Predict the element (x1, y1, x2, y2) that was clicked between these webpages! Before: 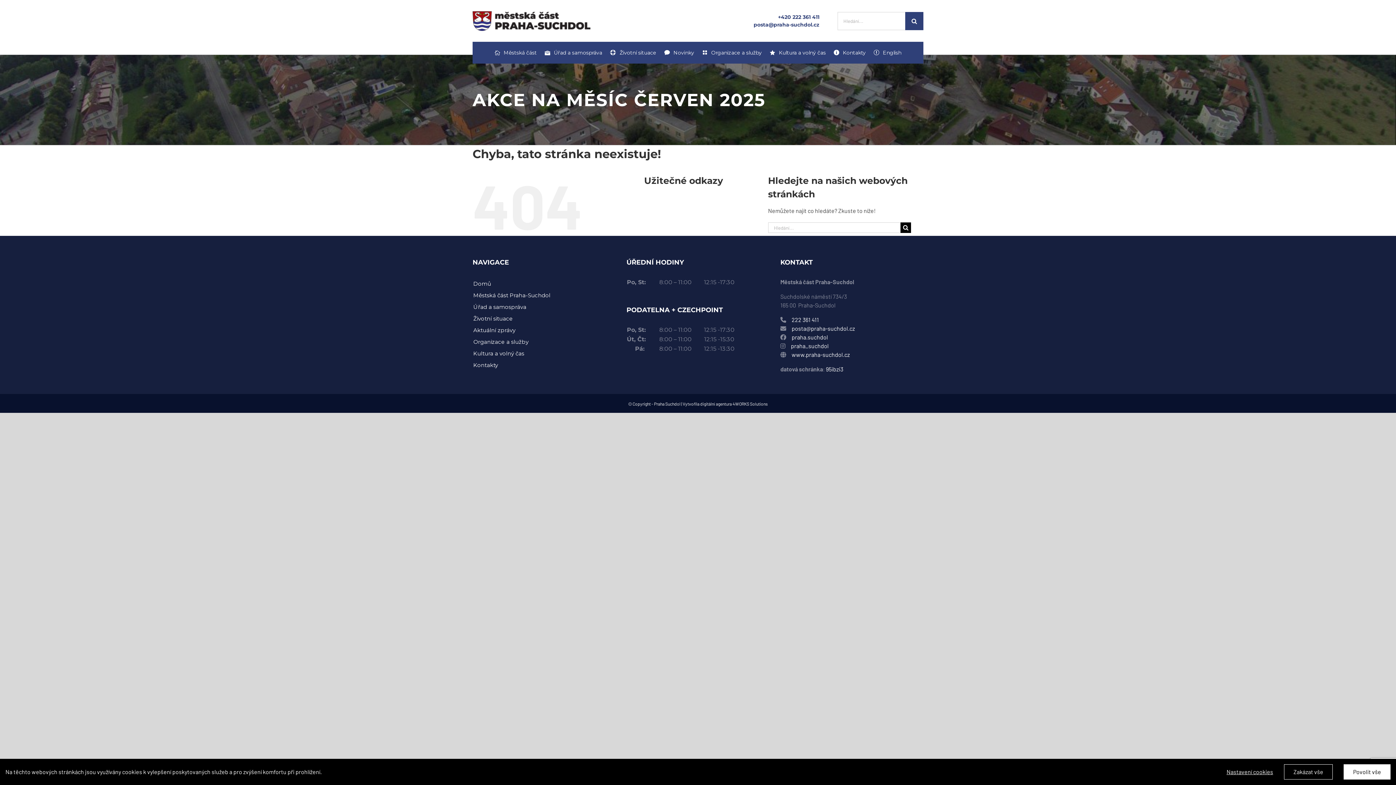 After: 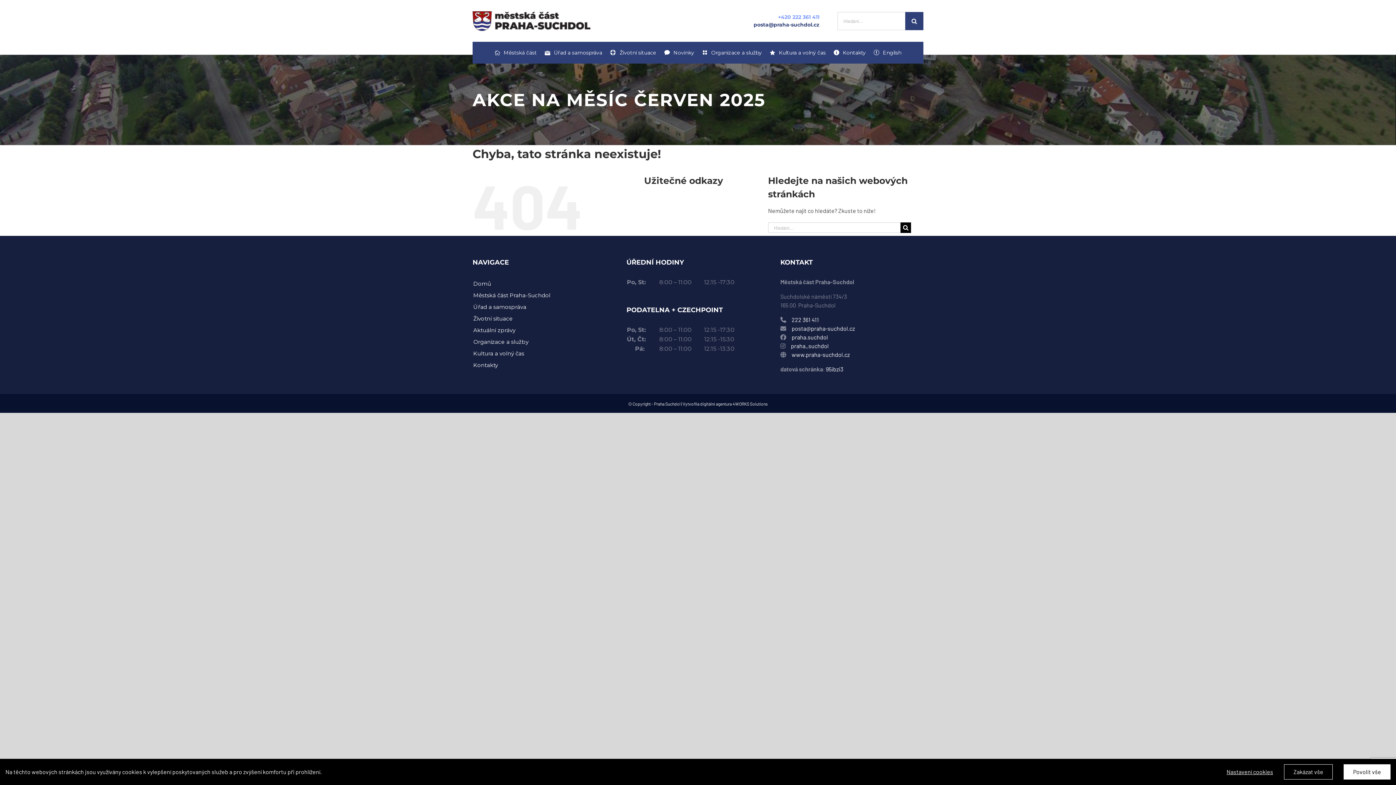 Action: bbox: (753, 13, 819, 21) label: +420 222 361 411